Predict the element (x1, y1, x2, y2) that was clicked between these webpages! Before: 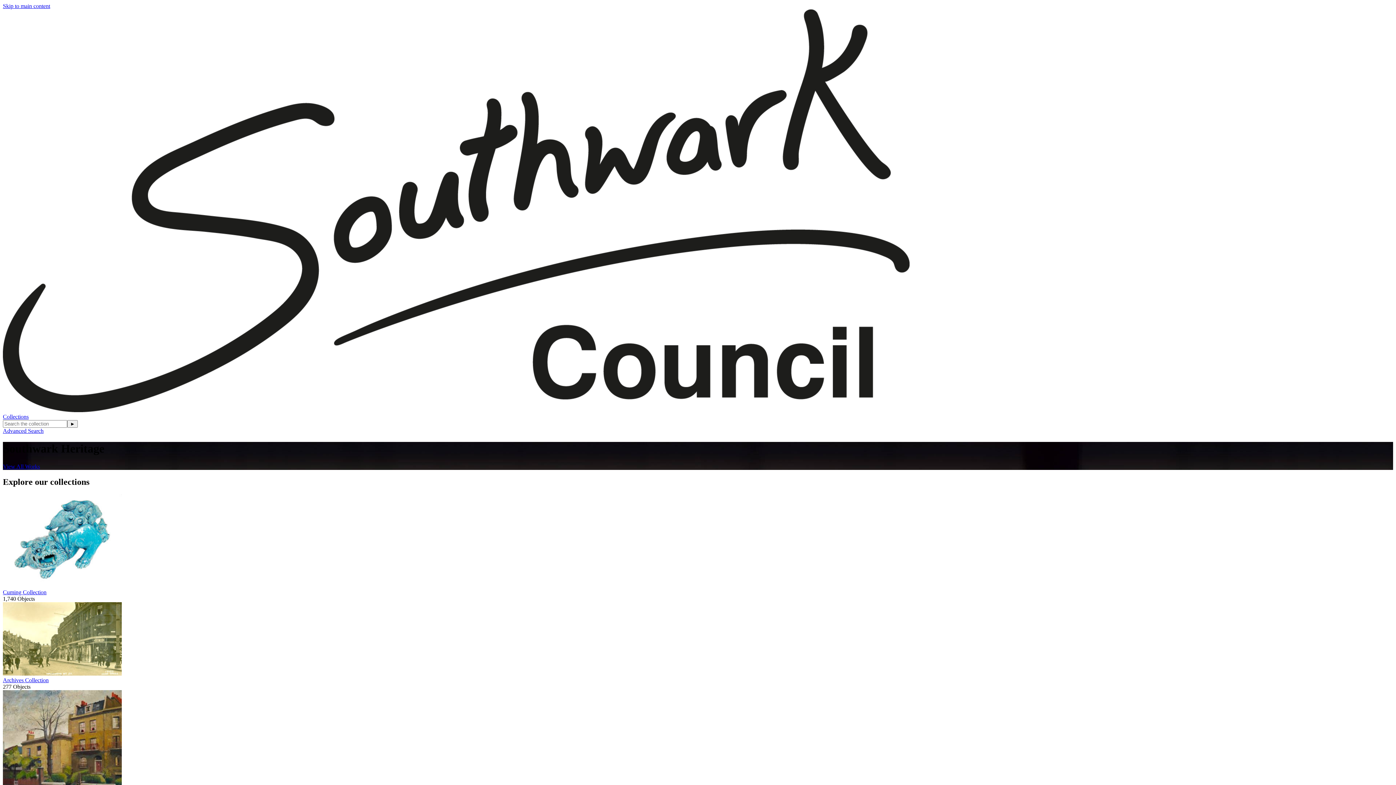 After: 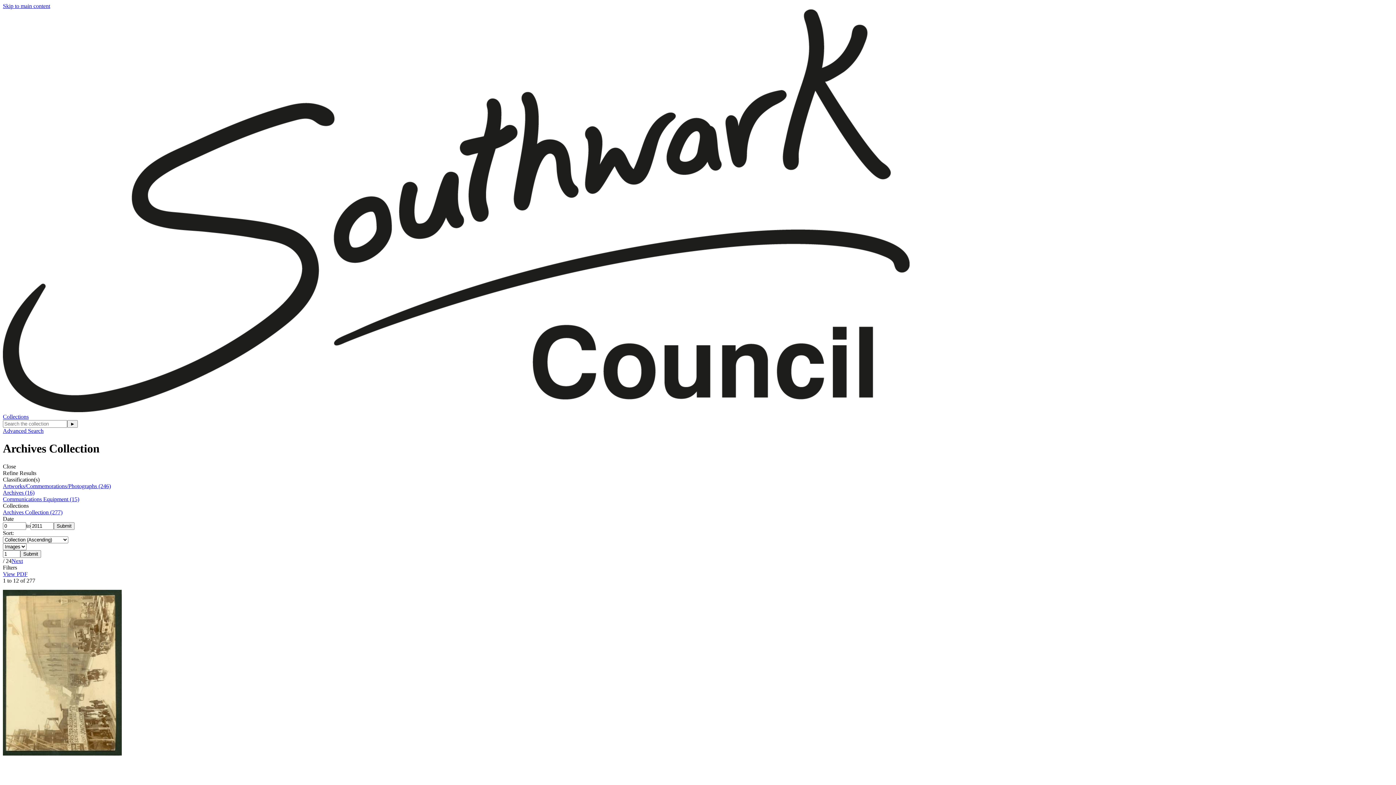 Action: bbox: (2, 602, 1393, 677)